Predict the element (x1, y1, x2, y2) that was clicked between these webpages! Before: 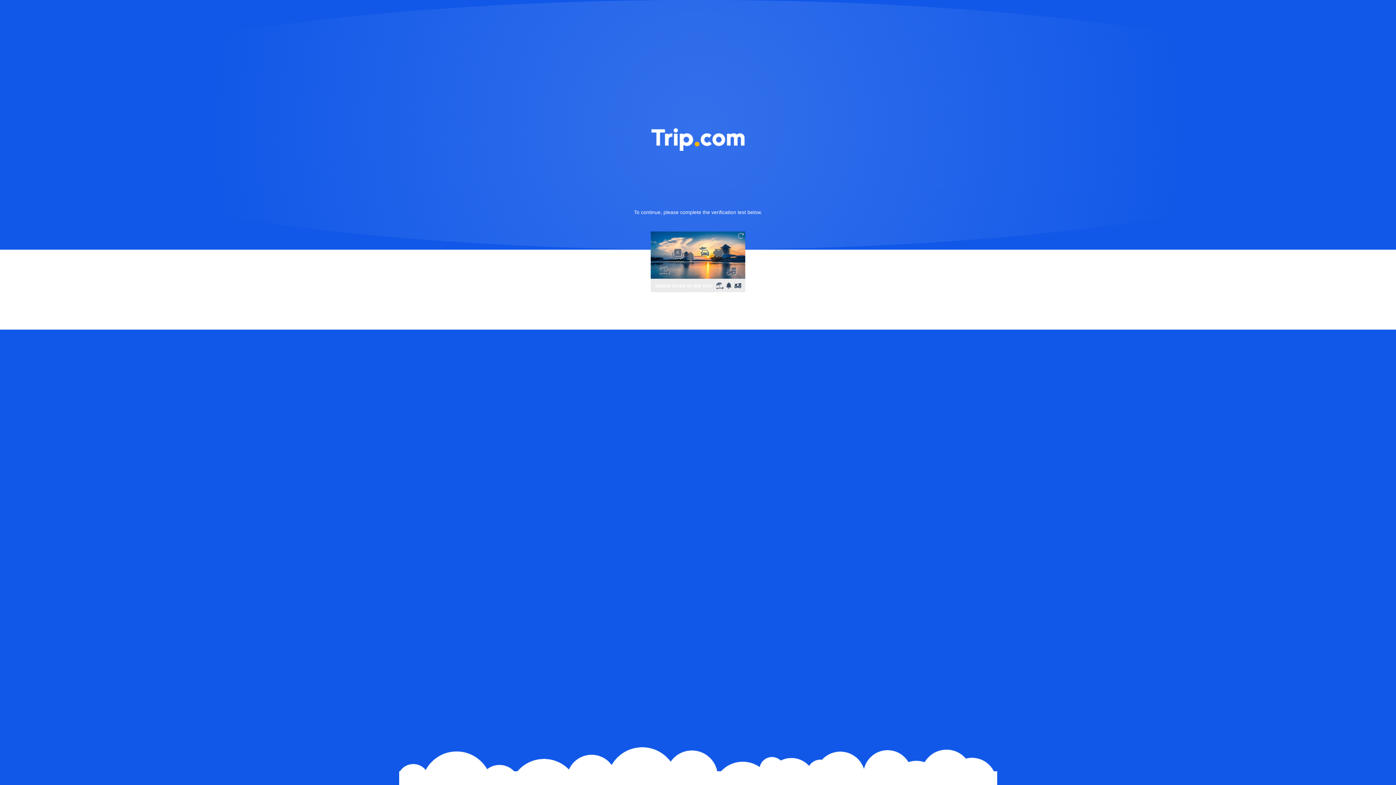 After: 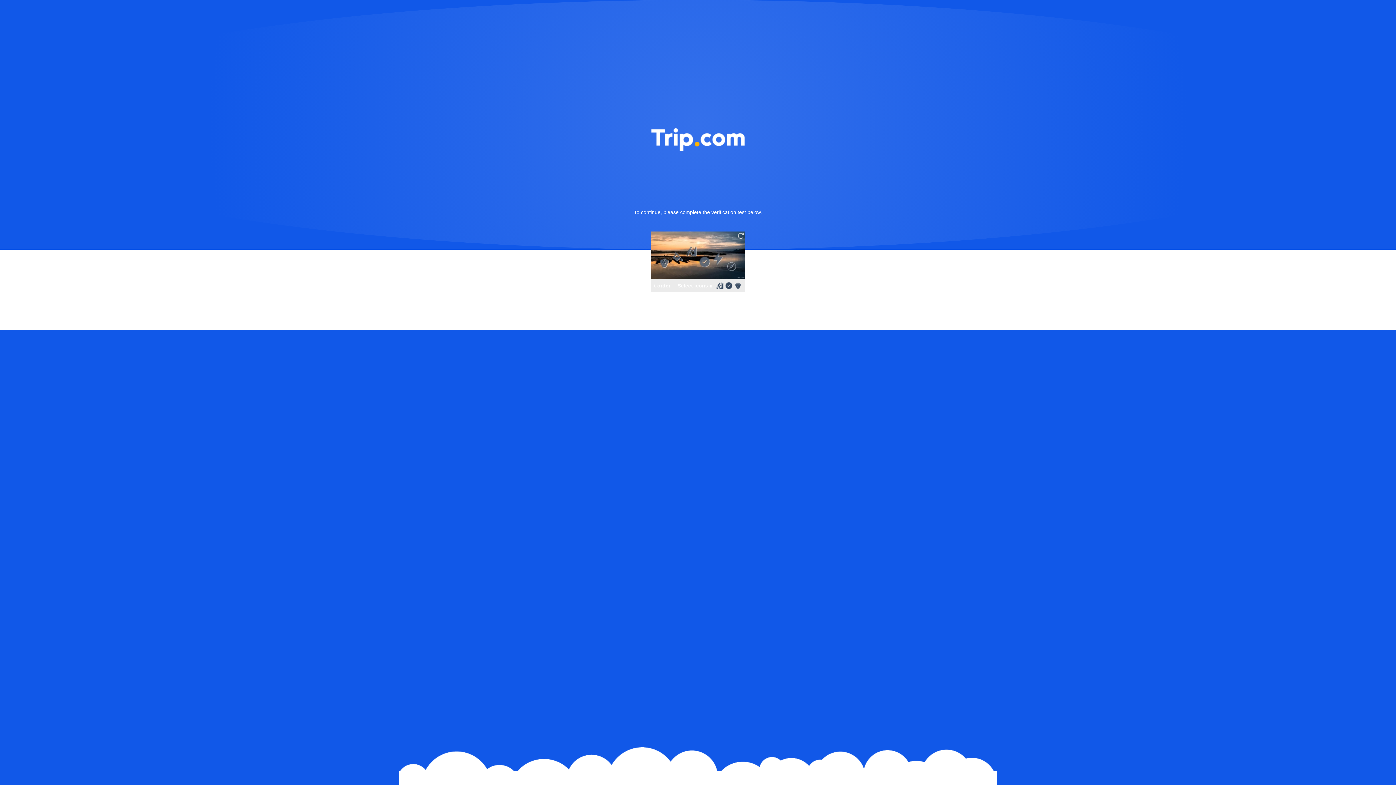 Action: bbox: (736, 231, 745, 240)